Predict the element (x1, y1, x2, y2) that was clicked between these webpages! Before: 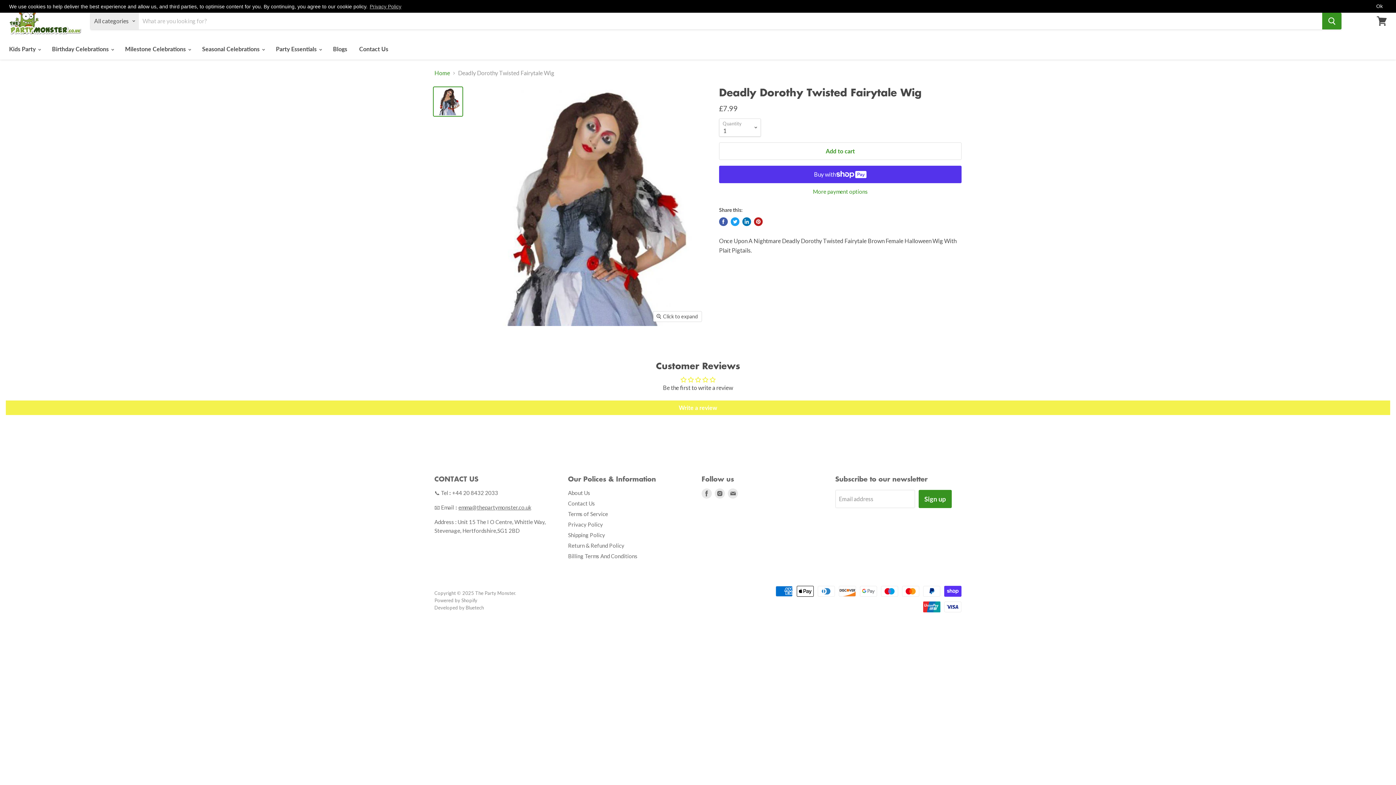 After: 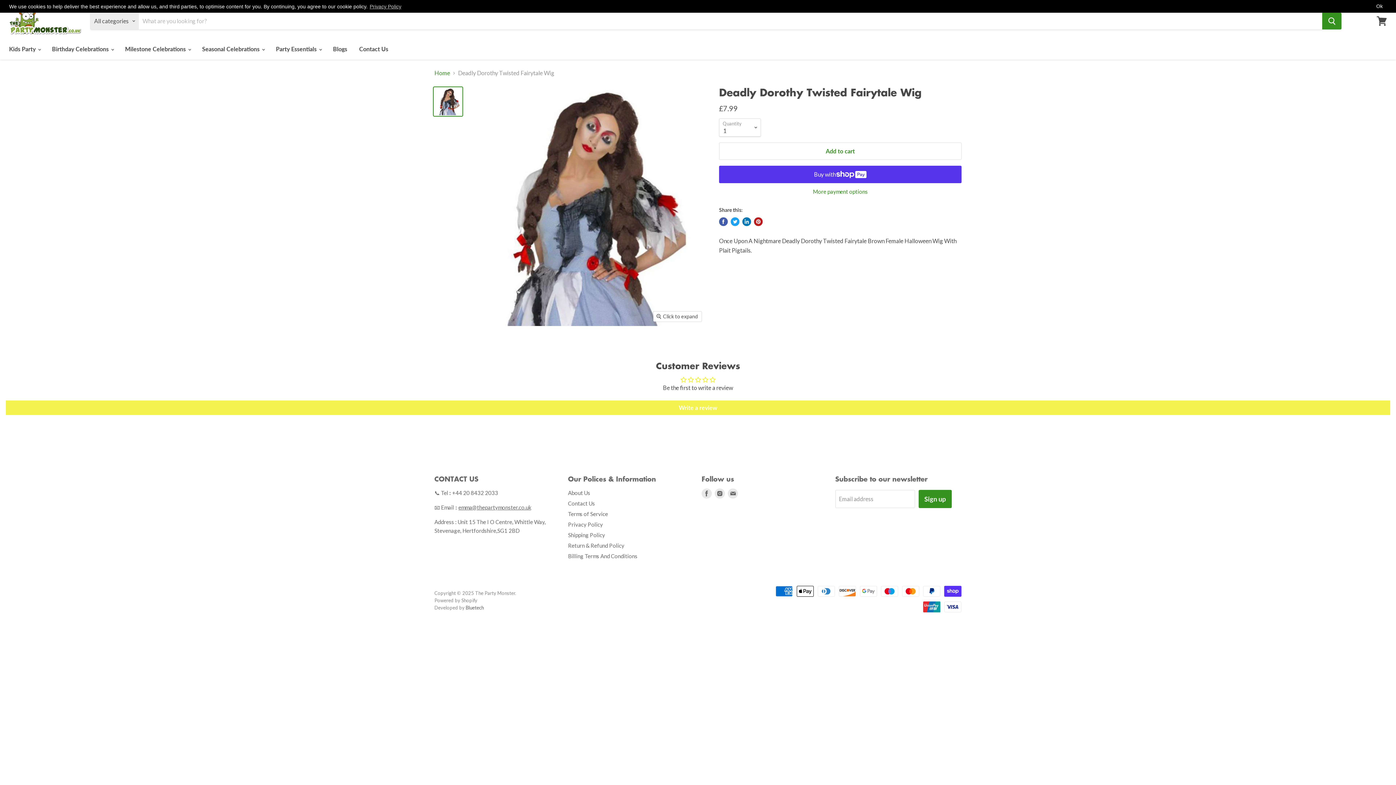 Action: bbox: (465, 605, 484, 610) label: Bluetech